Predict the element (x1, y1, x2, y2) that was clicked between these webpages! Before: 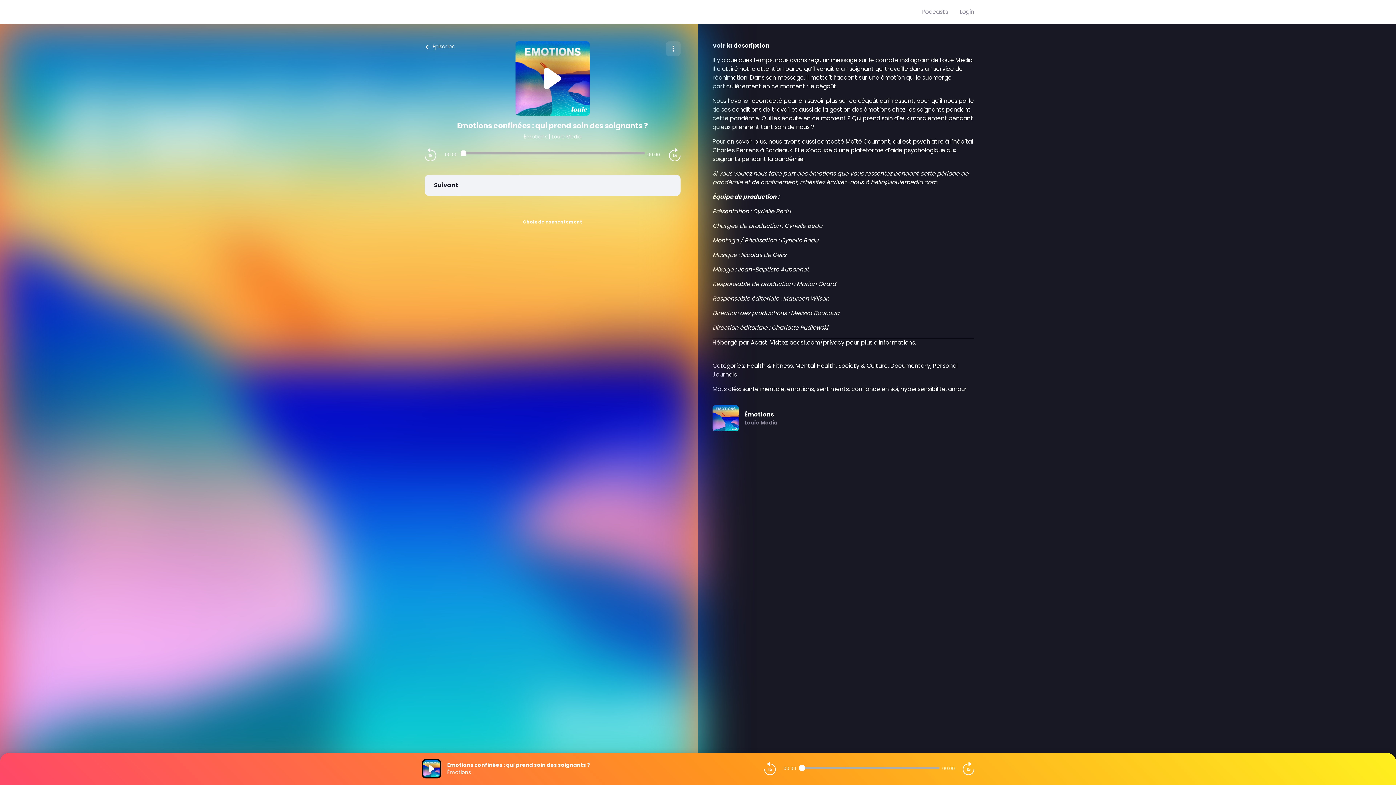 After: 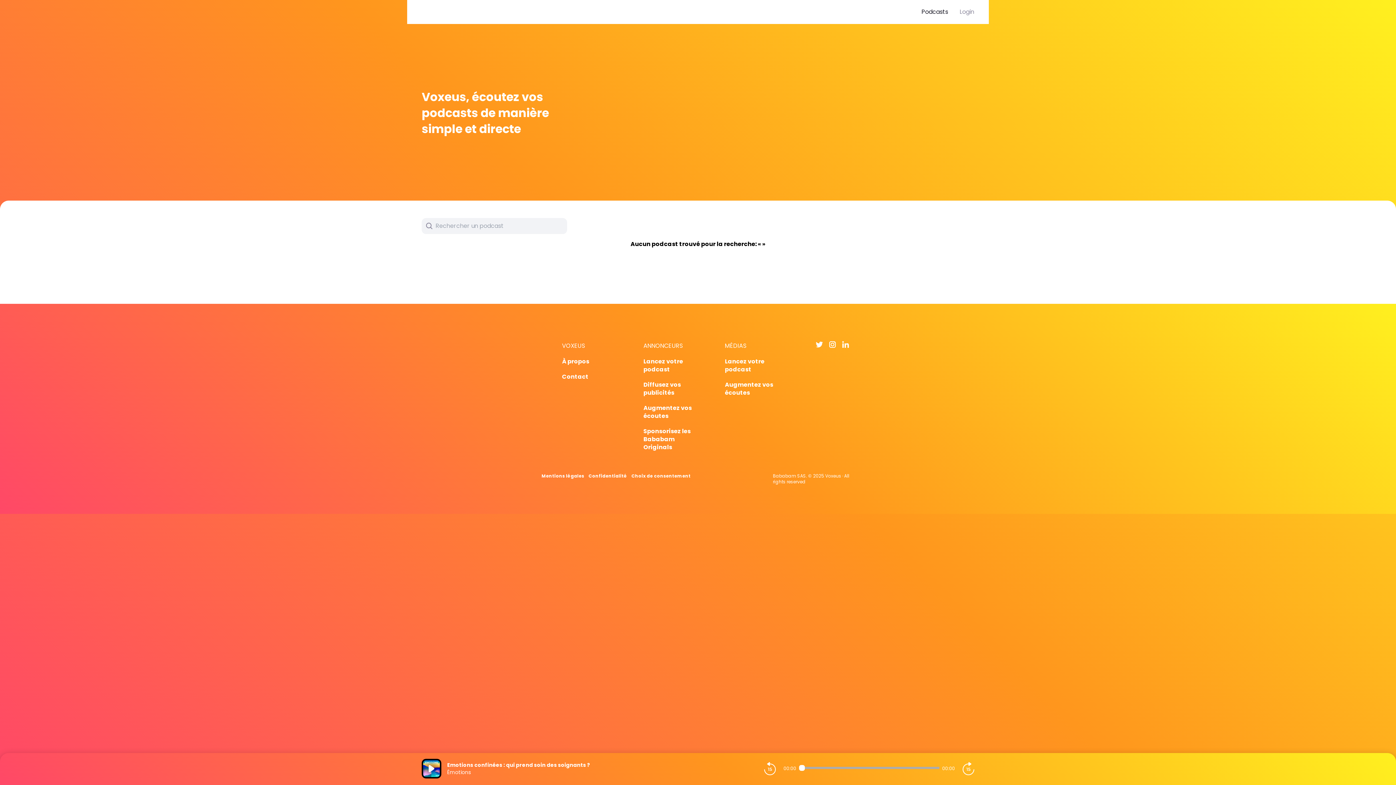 Action: bbox: (744, 419, 777, 426) label: Louie Media